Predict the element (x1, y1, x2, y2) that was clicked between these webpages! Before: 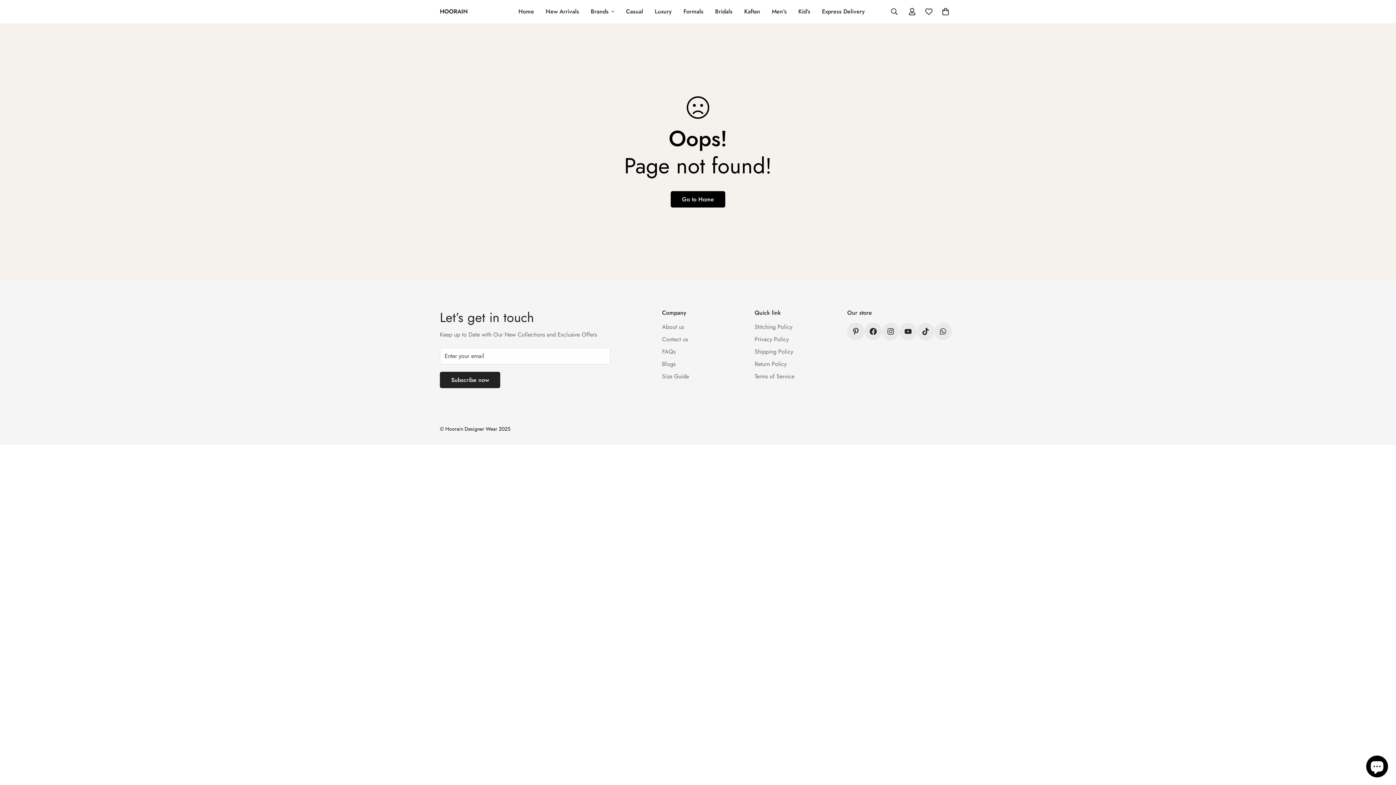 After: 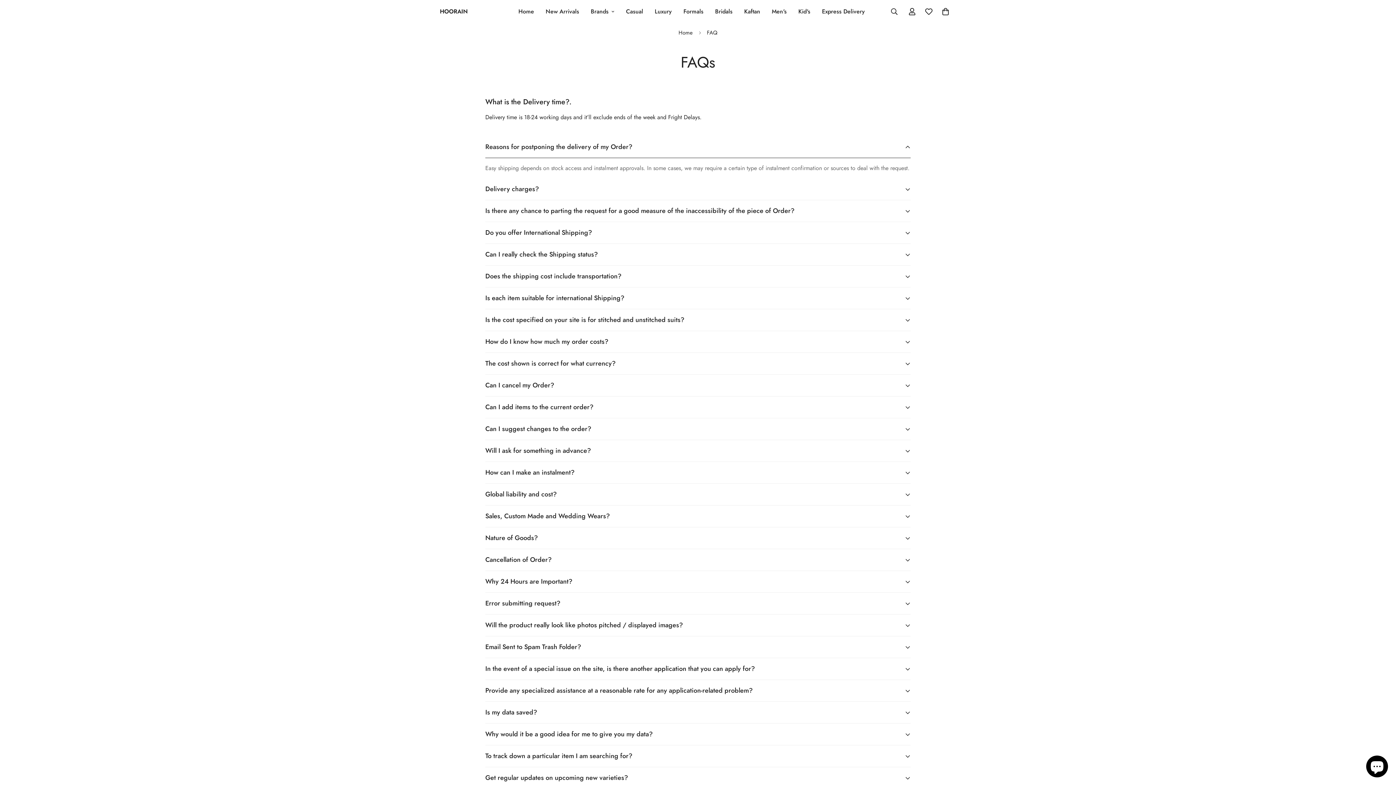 Action: label: FAQs bbox: (662, 347, 675, 356)